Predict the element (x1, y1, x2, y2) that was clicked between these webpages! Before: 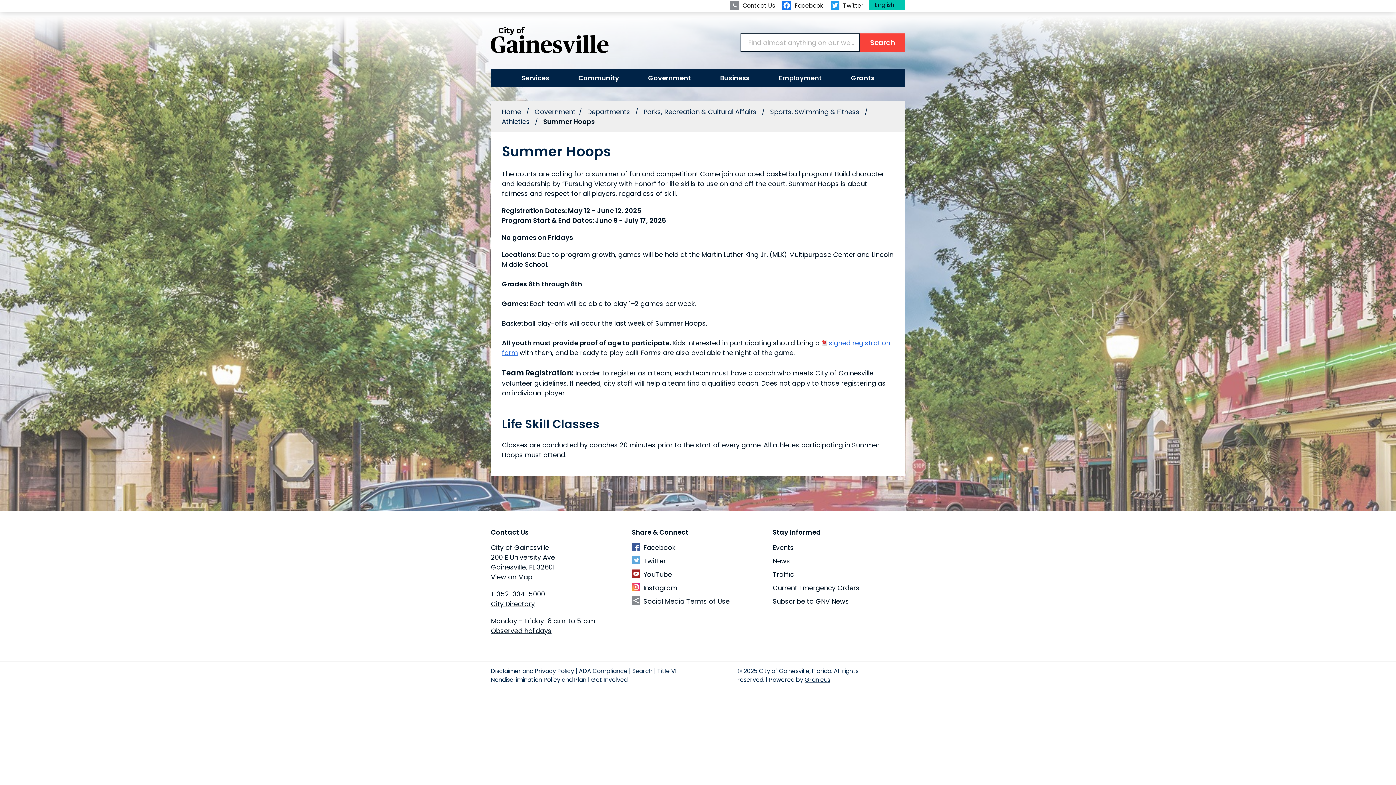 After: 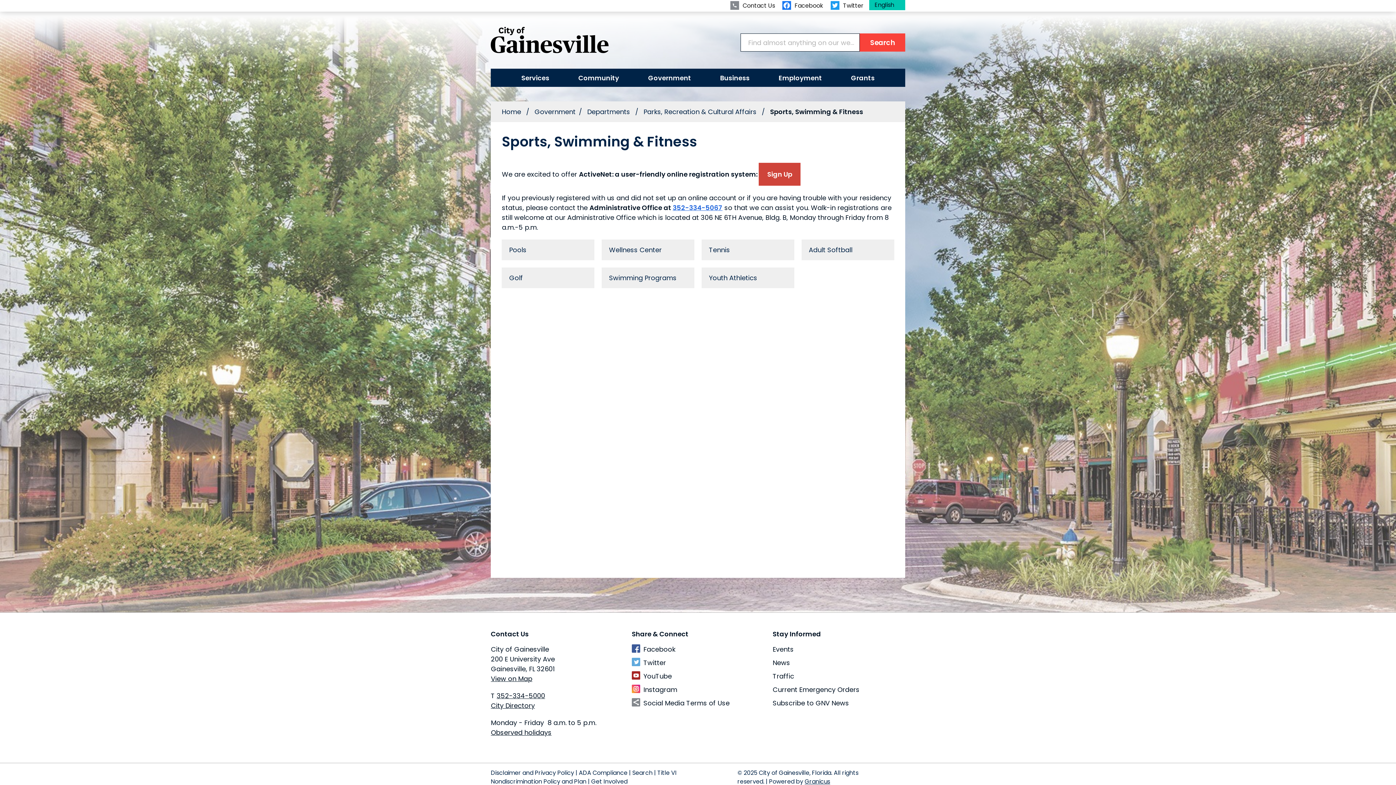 Action: label: Sports, Swimming & Fitness  bbox: (770, 107, 861, 116)